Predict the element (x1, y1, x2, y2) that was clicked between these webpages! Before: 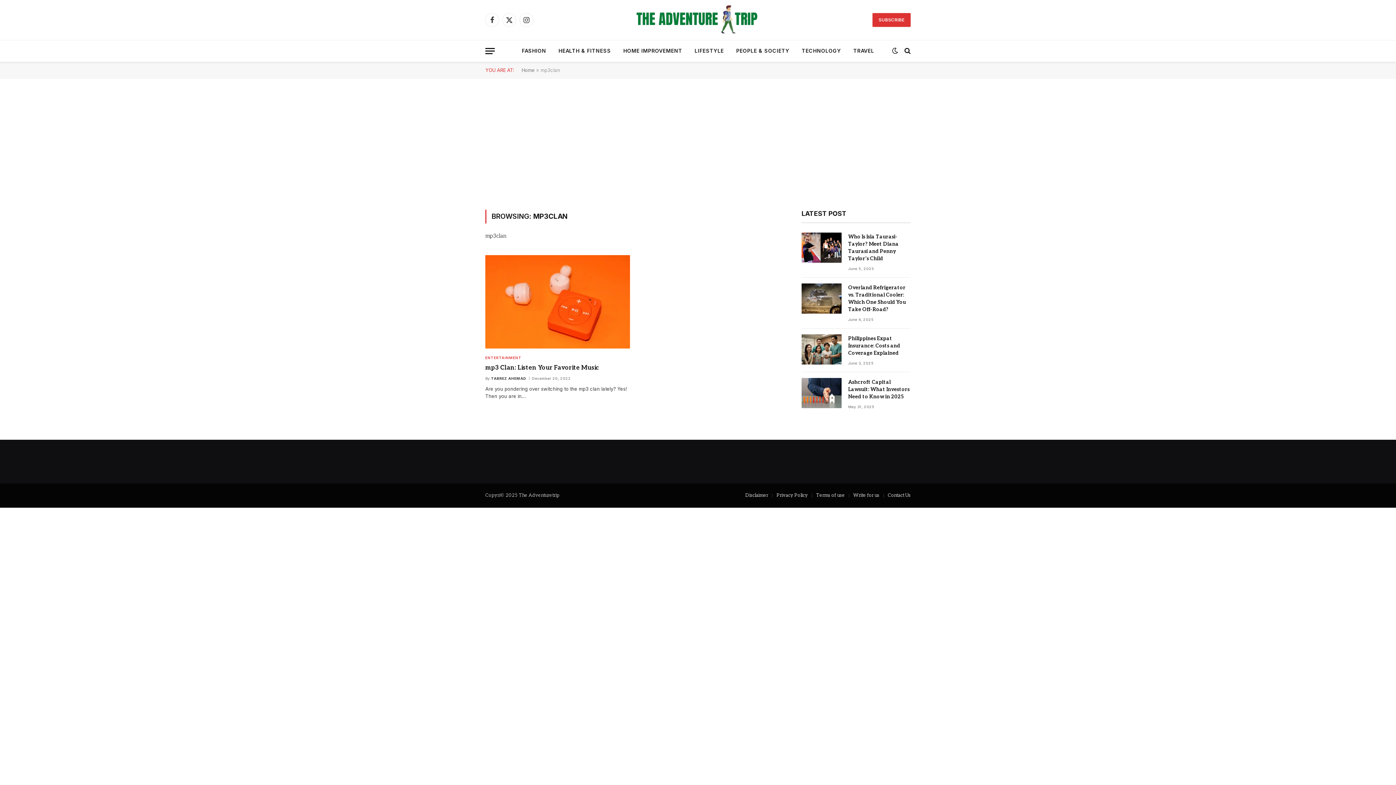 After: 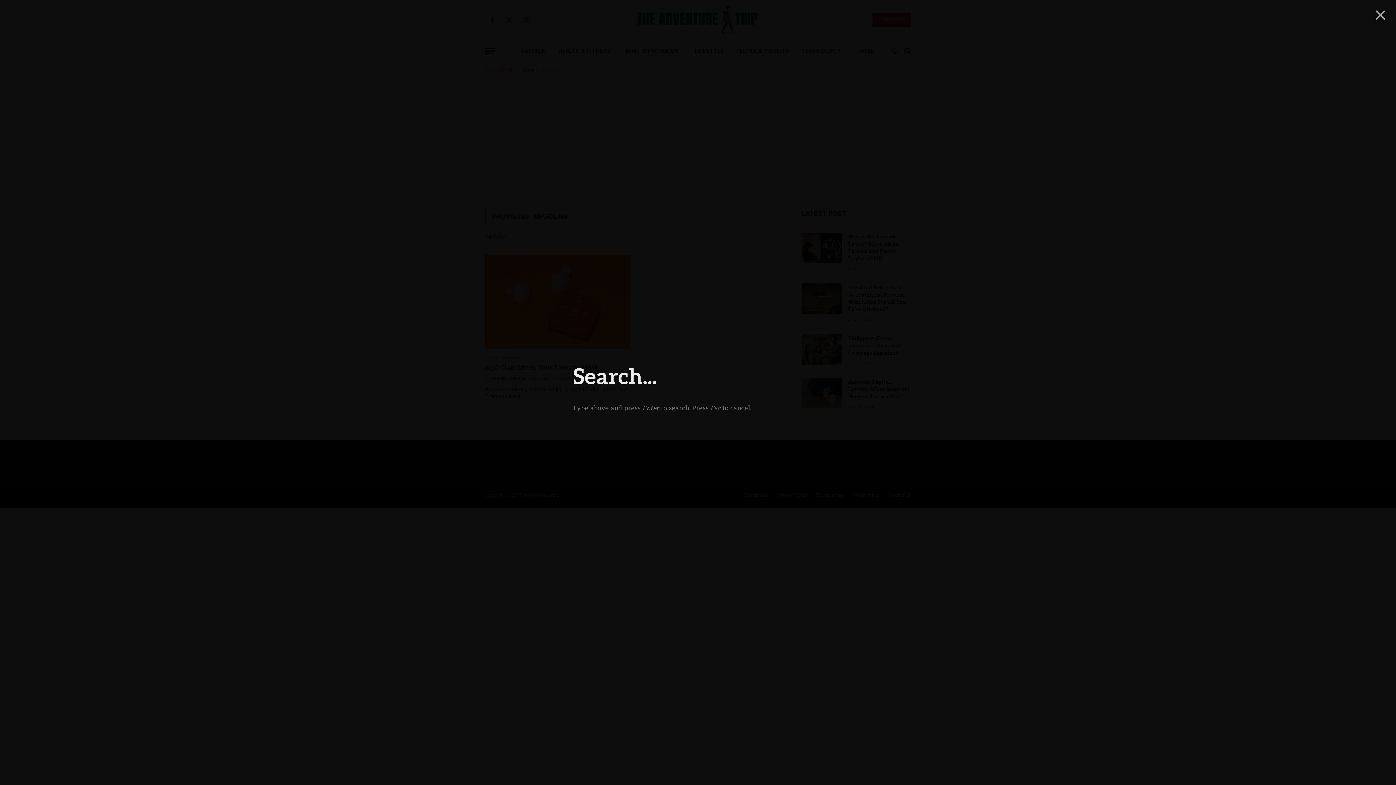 Action: bbox: (903, 42, 910, 59)